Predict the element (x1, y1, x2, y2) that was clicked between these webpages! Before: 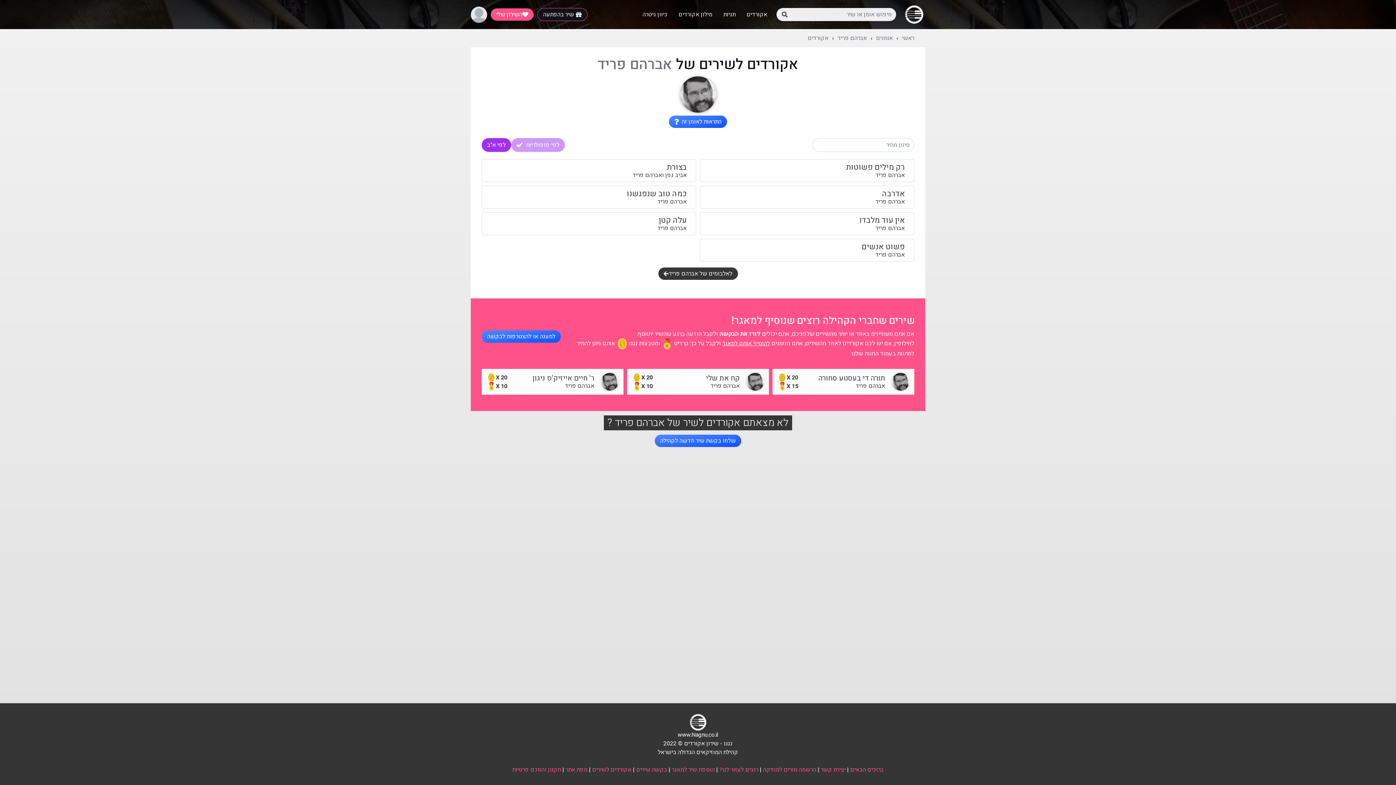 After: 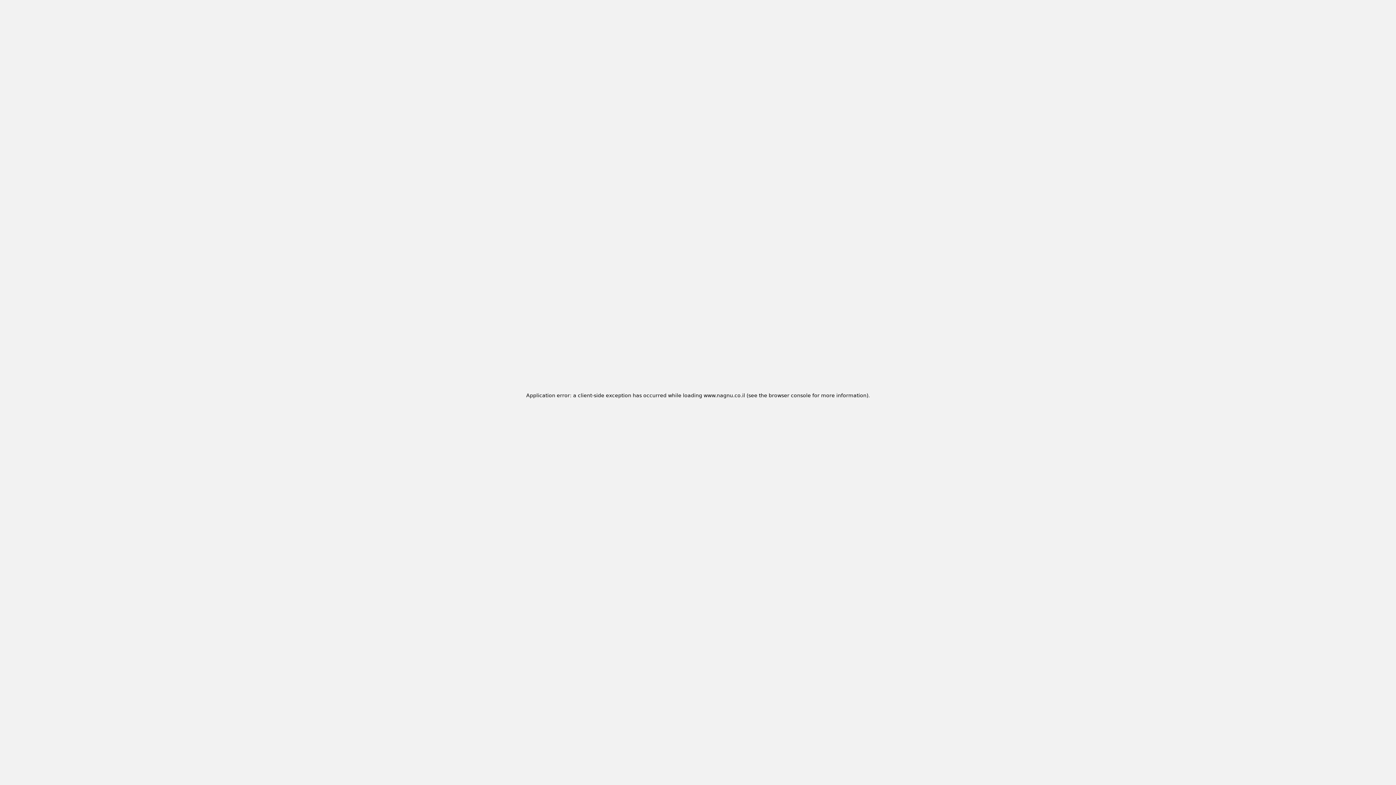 Action: label: אין עוד מלבדו
אברהם פריד bbox: (700, 212, 914, 235)